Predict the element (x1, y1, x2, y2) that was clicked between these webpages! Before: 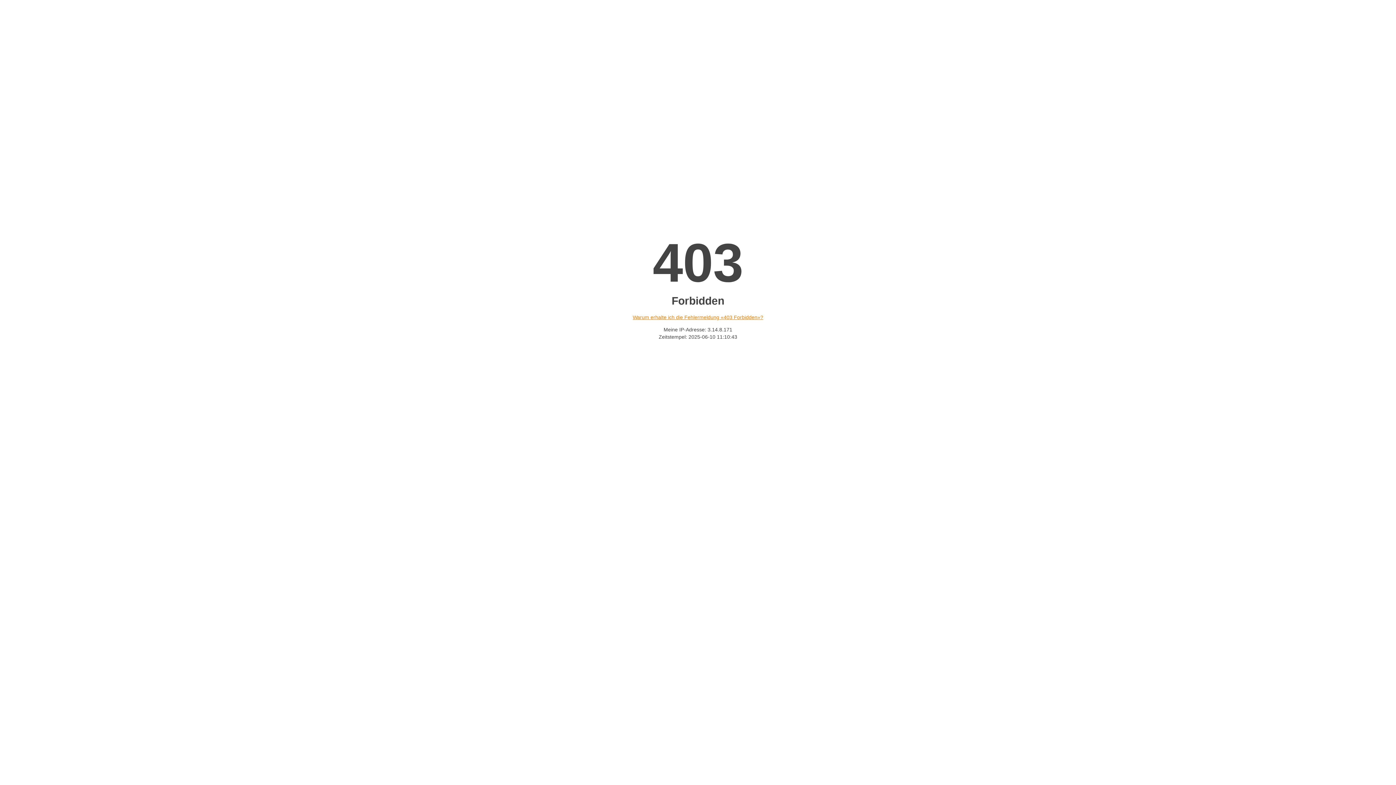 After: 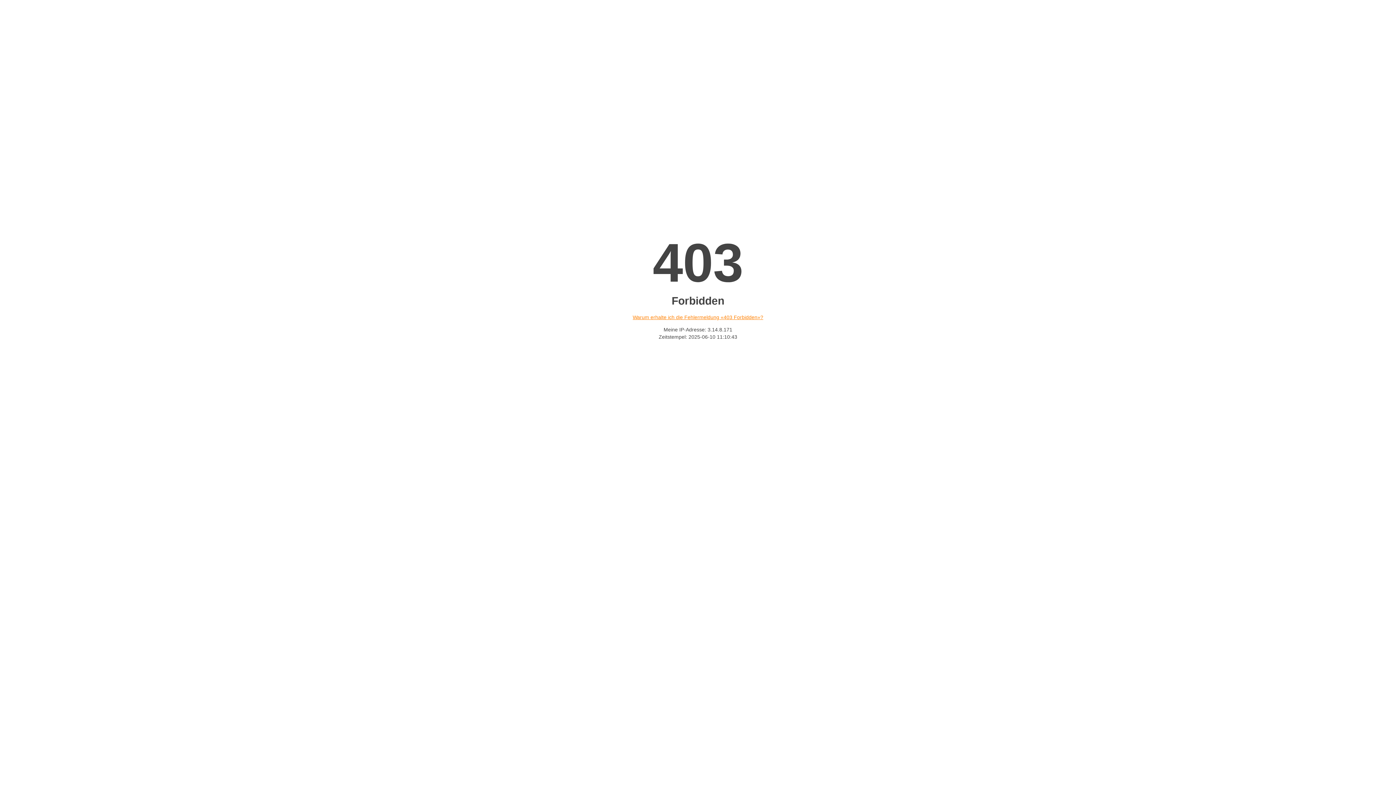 Action: label: Warum erhalte ich die Fehlermeldung «403 Forbidden»? bbox: (632, 314, 763, 320)